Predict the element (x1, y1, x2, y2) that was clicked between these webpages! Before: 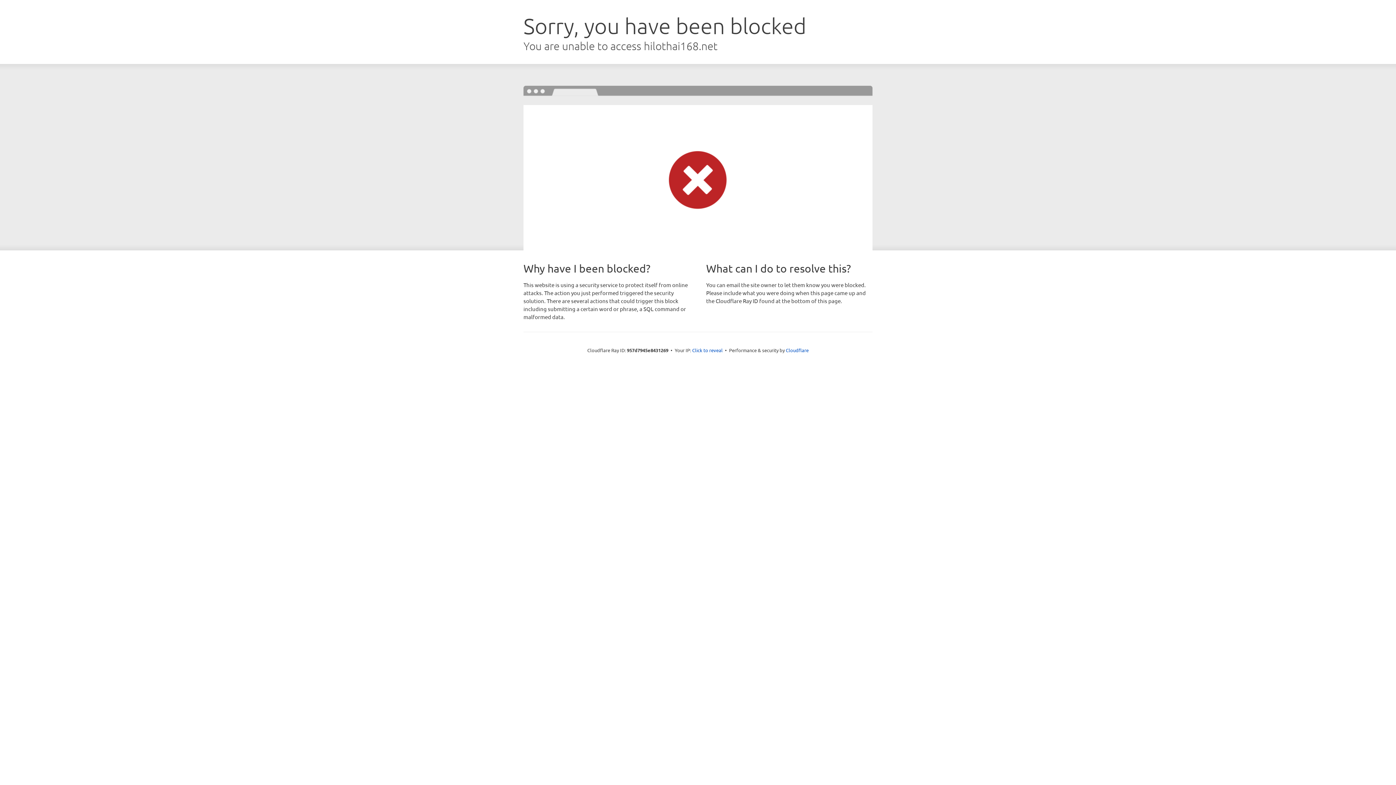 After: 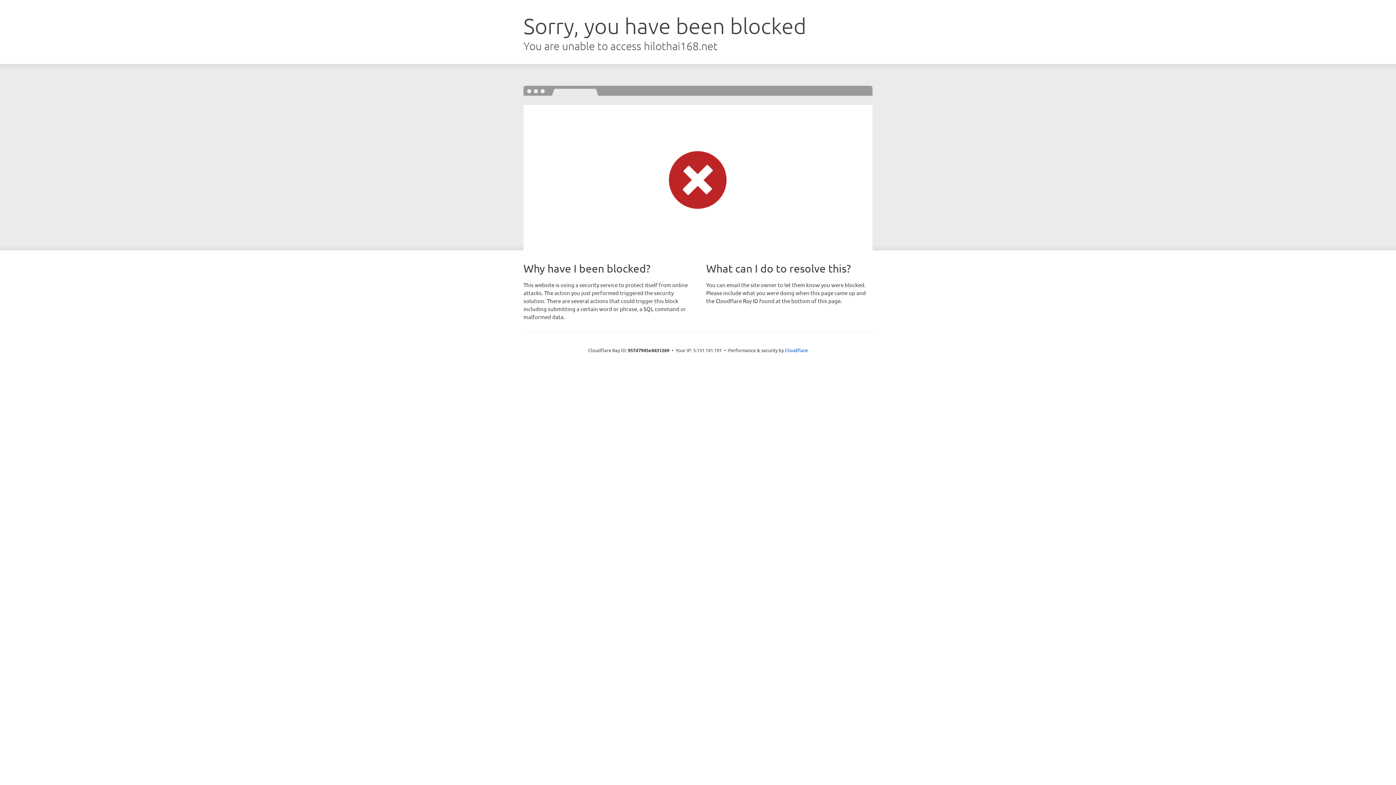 Action: bbox: (692, 346, 722, 353) label: Click to reveal